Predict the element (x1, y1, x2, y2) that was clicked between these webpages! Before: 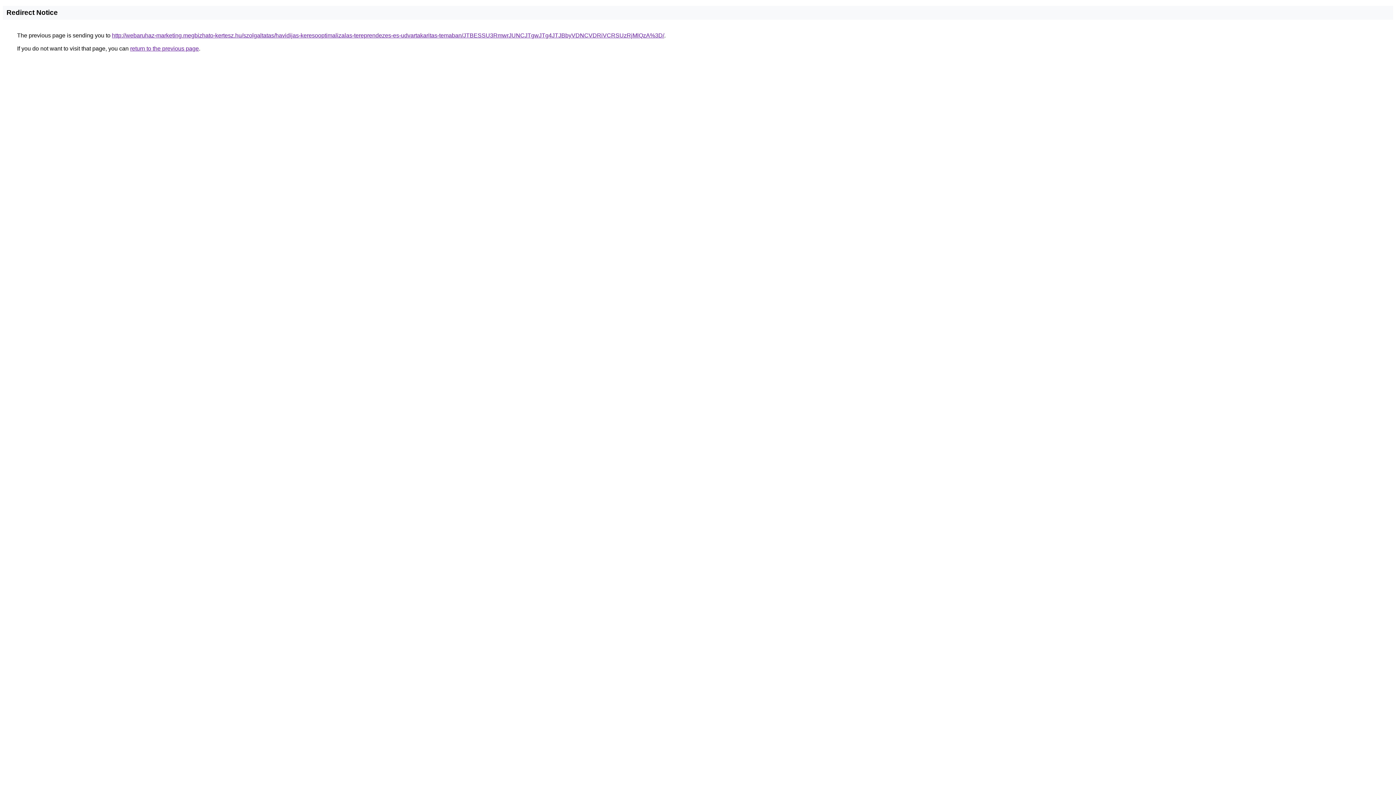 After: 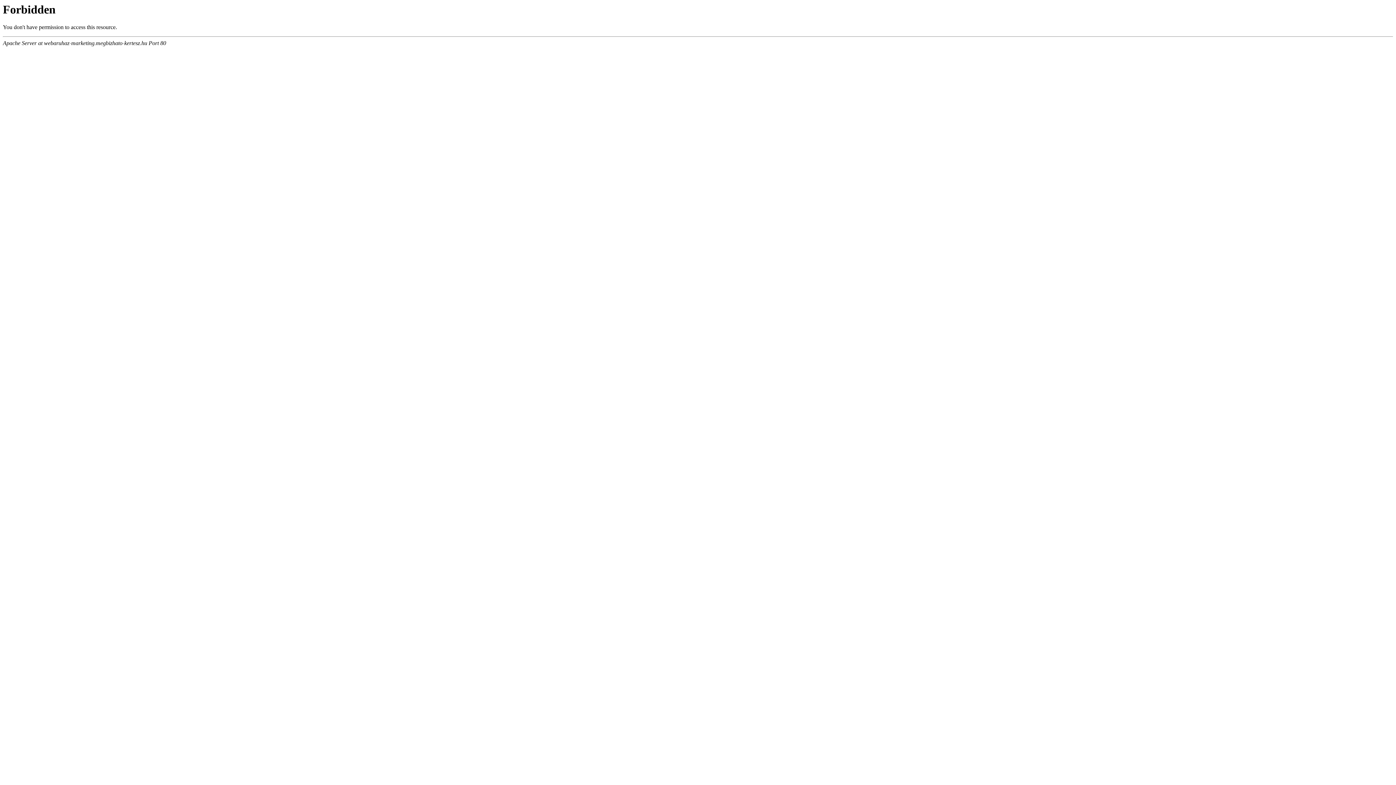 Action: label: http://webaruhaz-marketing.megbizhato-kertesz.hu/szolgaltatas/havidijas-keresooptimalizalas-tereprendezes-es-udvartakaritas-temaban/JTBESSU3RmwrJUNCJTgwJTg4JTJBbyVDNCVDRiVCRSUzRjMlQzA%3D/ bbox: (112, 32, 664, 38)